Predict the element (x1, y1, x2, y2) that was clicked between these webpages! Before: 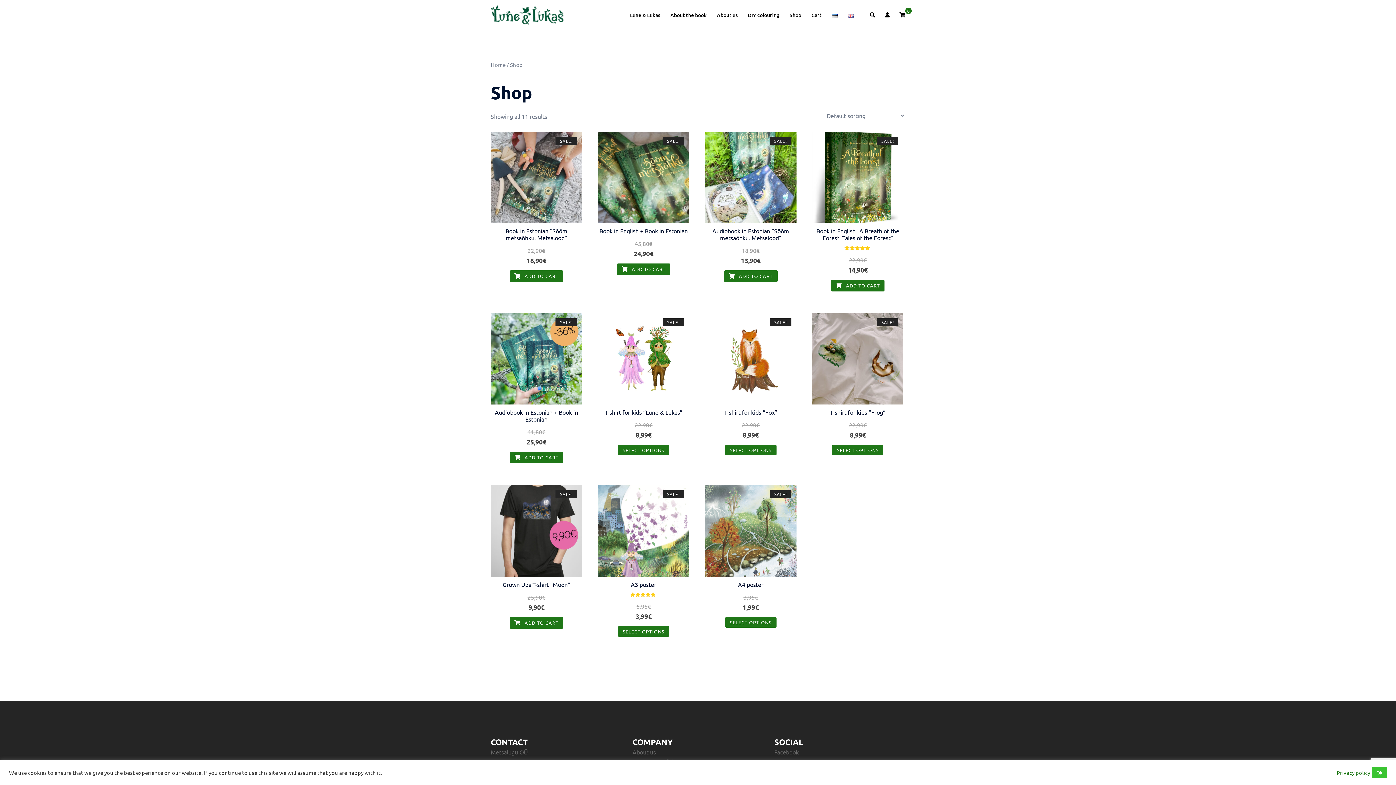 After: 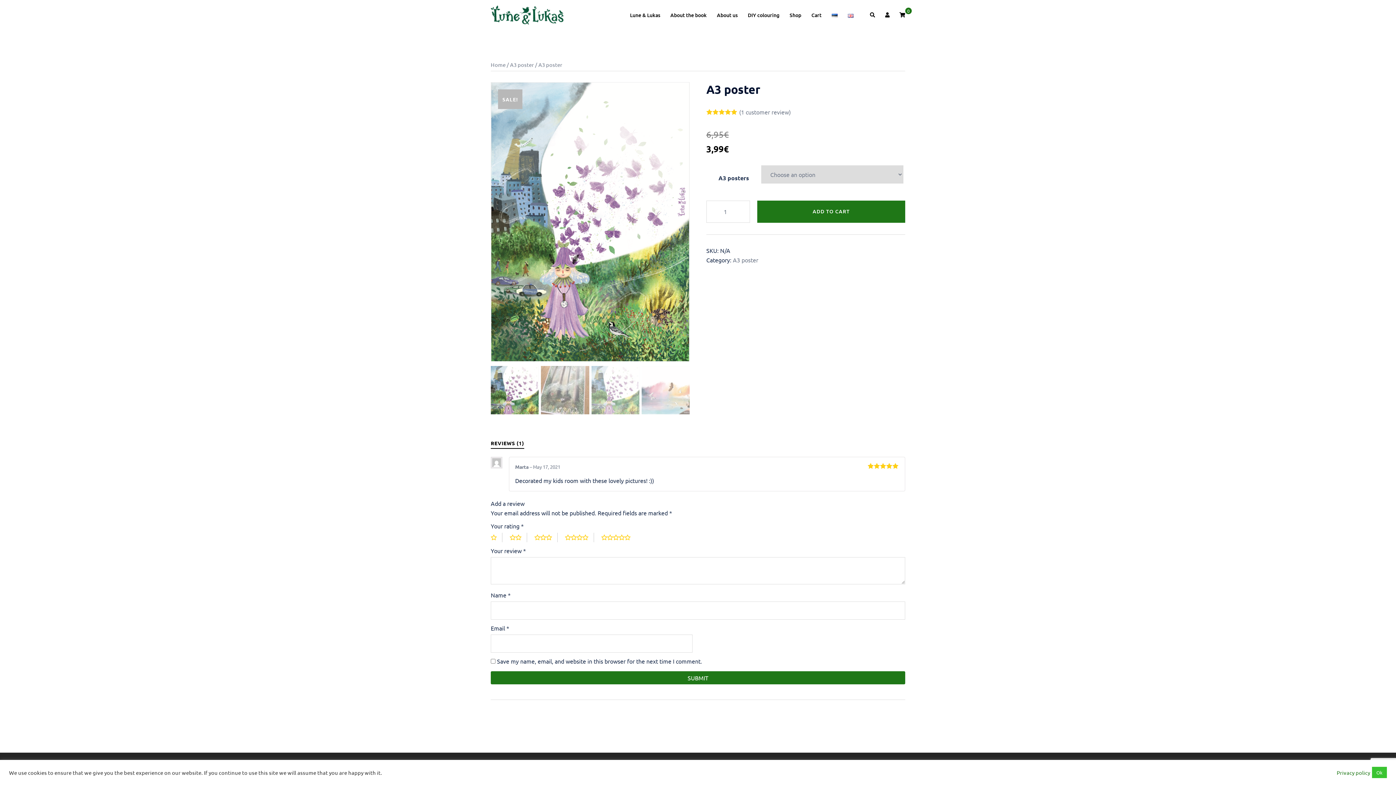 Action: label: Select options for “A3 poster” bbox: (618, 626, 669, 637)